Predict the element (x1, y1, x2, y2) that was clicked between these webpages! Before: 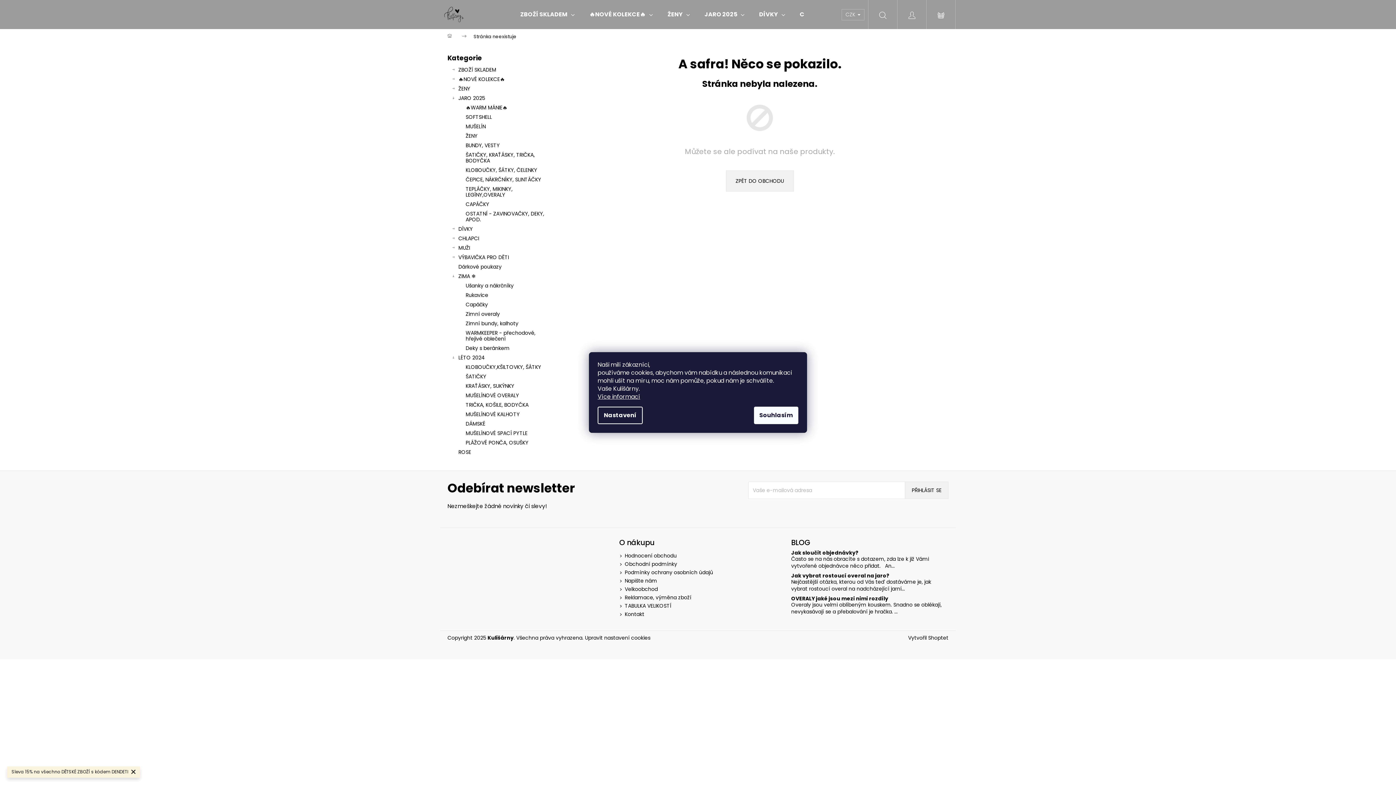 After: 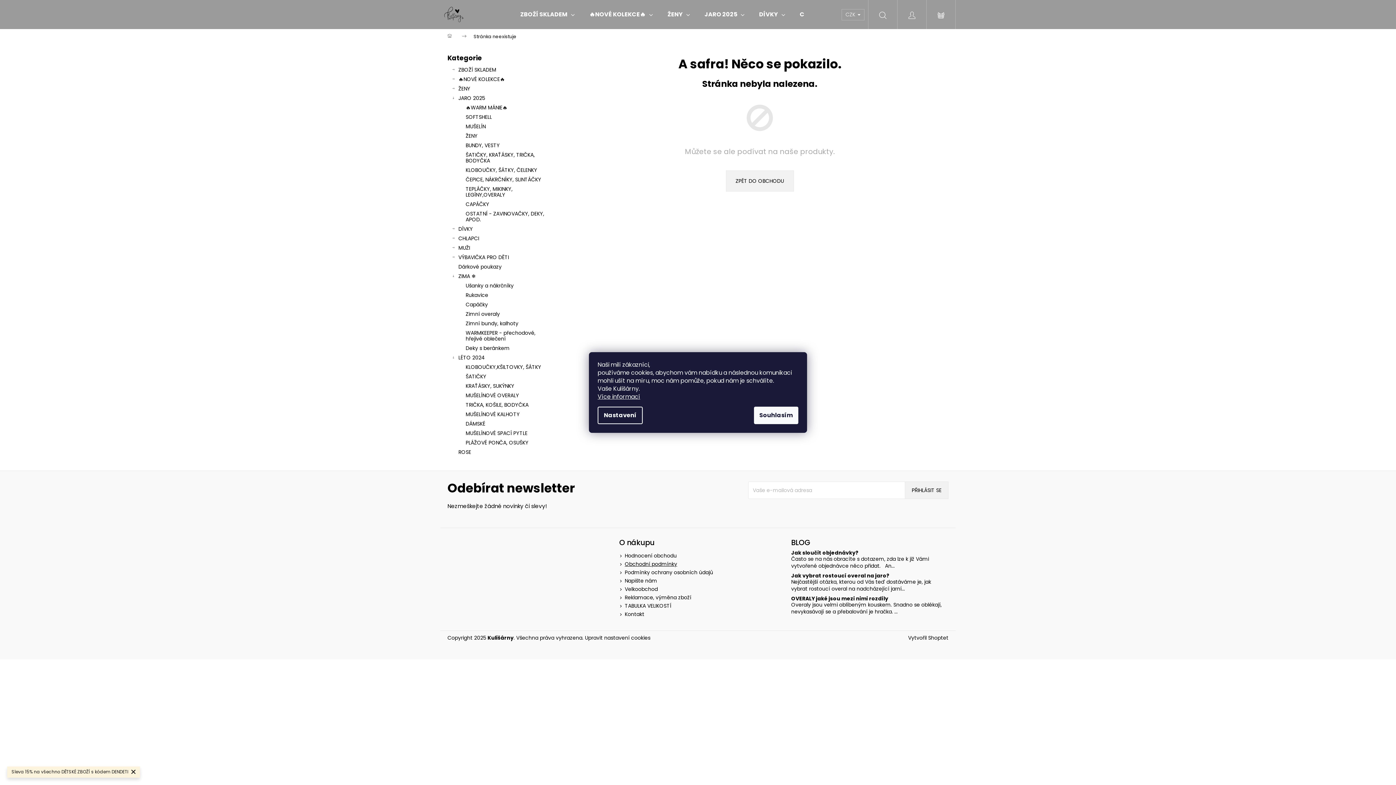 Action: label: Obchodní podmínky bbox: (624, 560, 677, 568)